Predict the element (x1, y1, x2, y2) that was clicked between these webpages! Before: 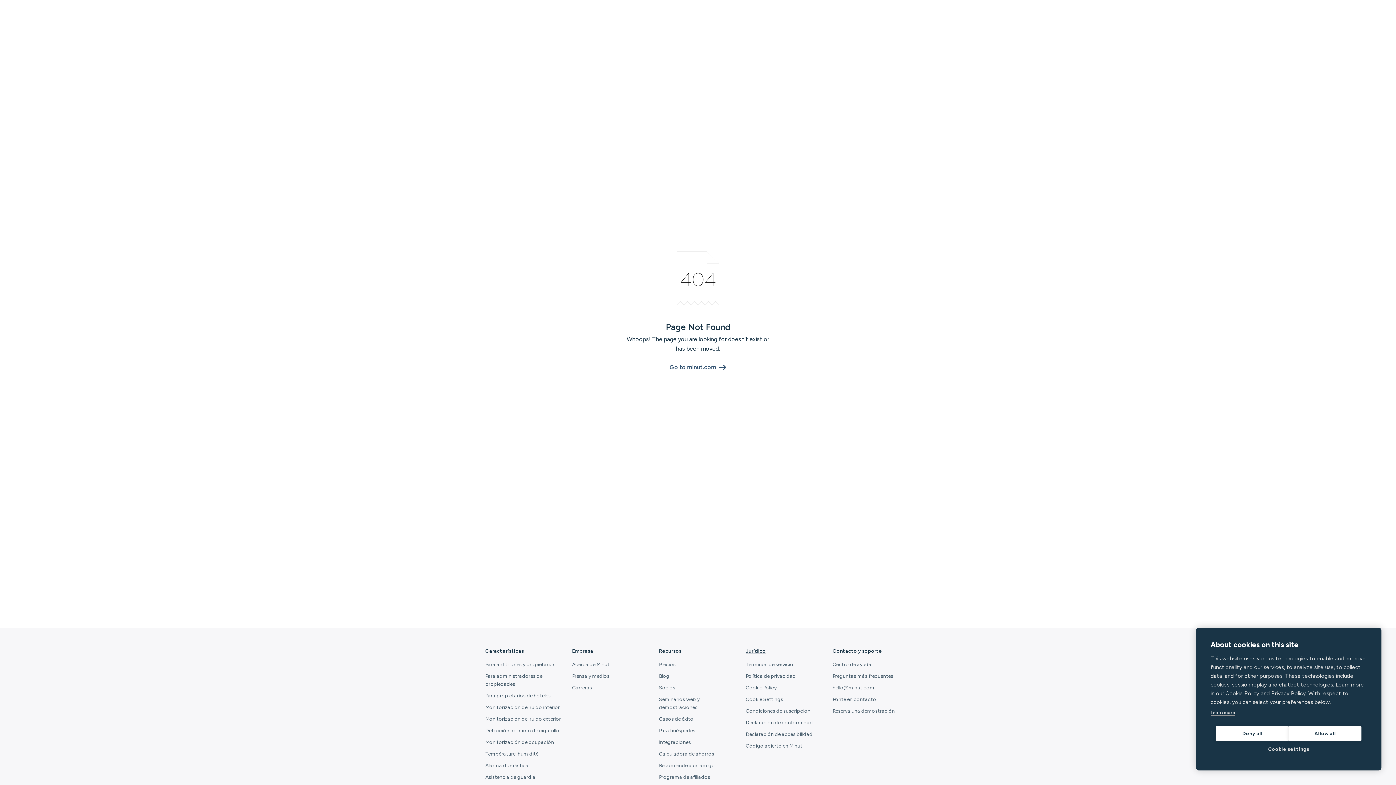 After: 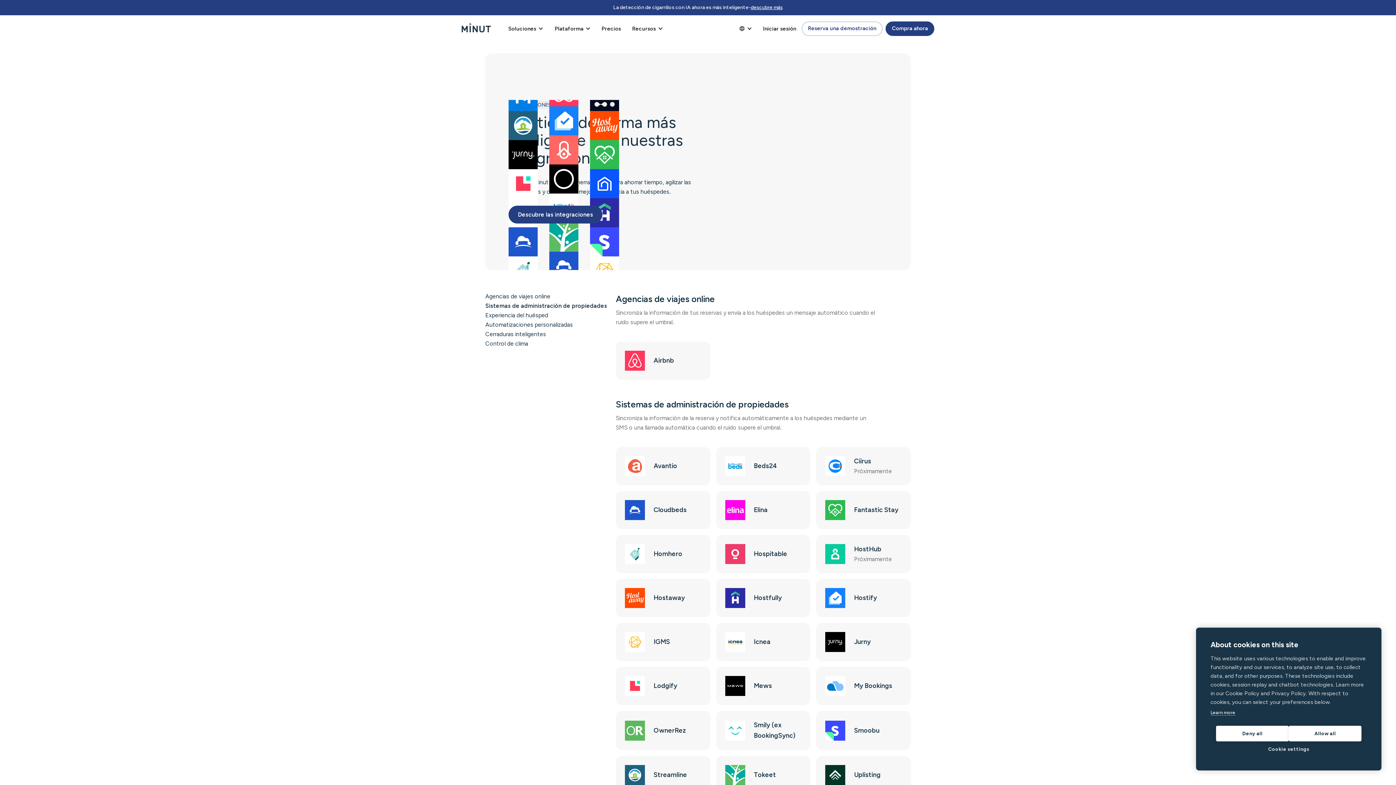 Action: label: Integraciones bbox: (659, 737, 691, 749)